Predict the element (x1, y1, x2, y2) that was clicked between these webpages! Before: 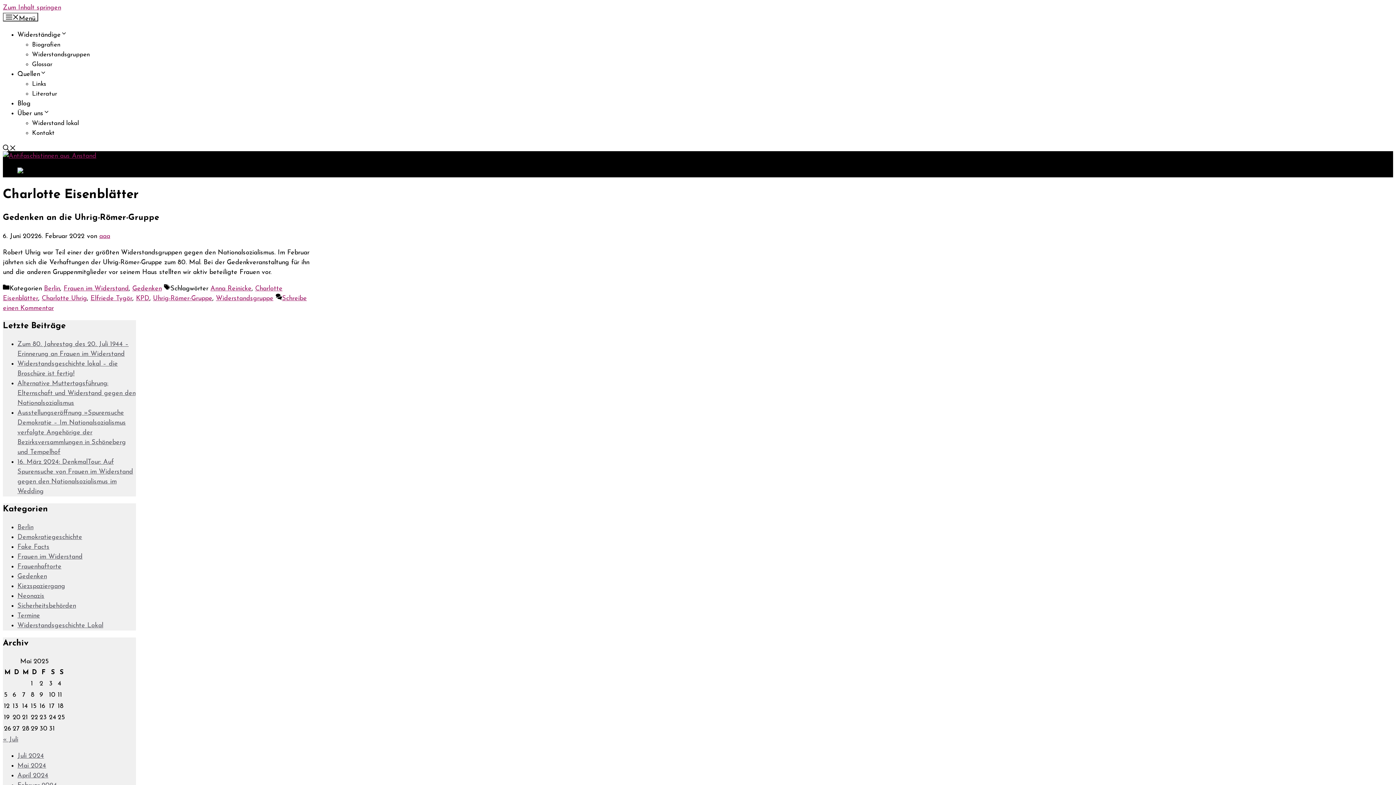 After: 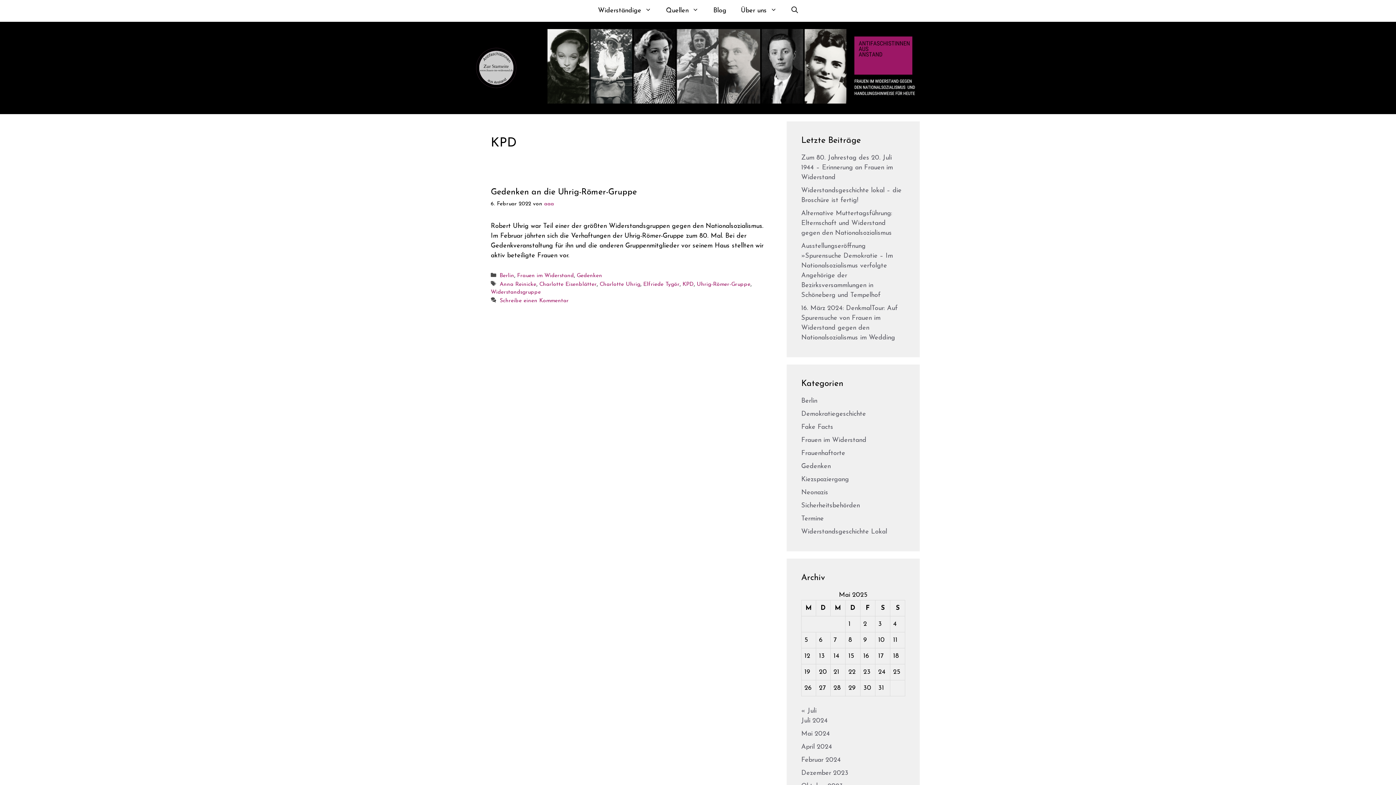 Action: label: KPD bbox: (136, 295, 149, 302)